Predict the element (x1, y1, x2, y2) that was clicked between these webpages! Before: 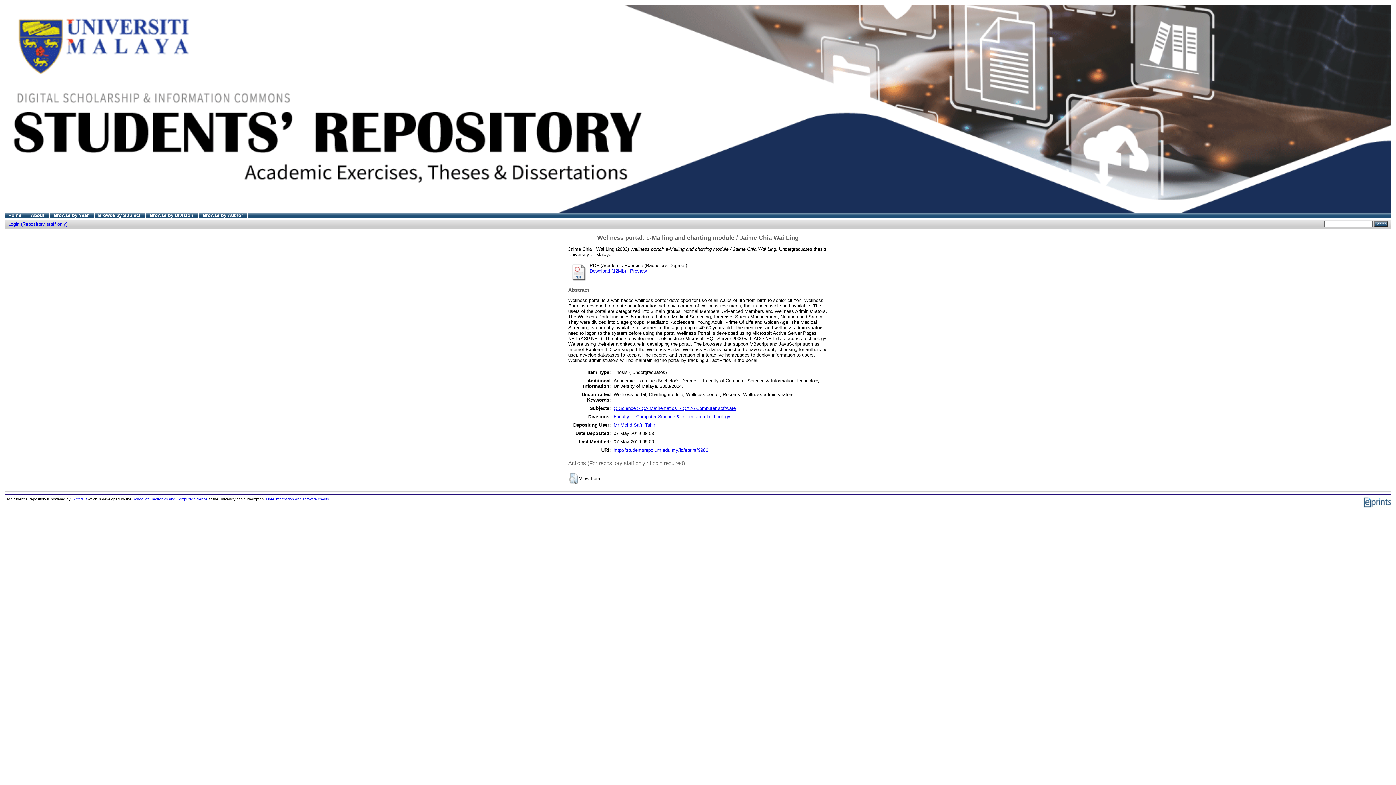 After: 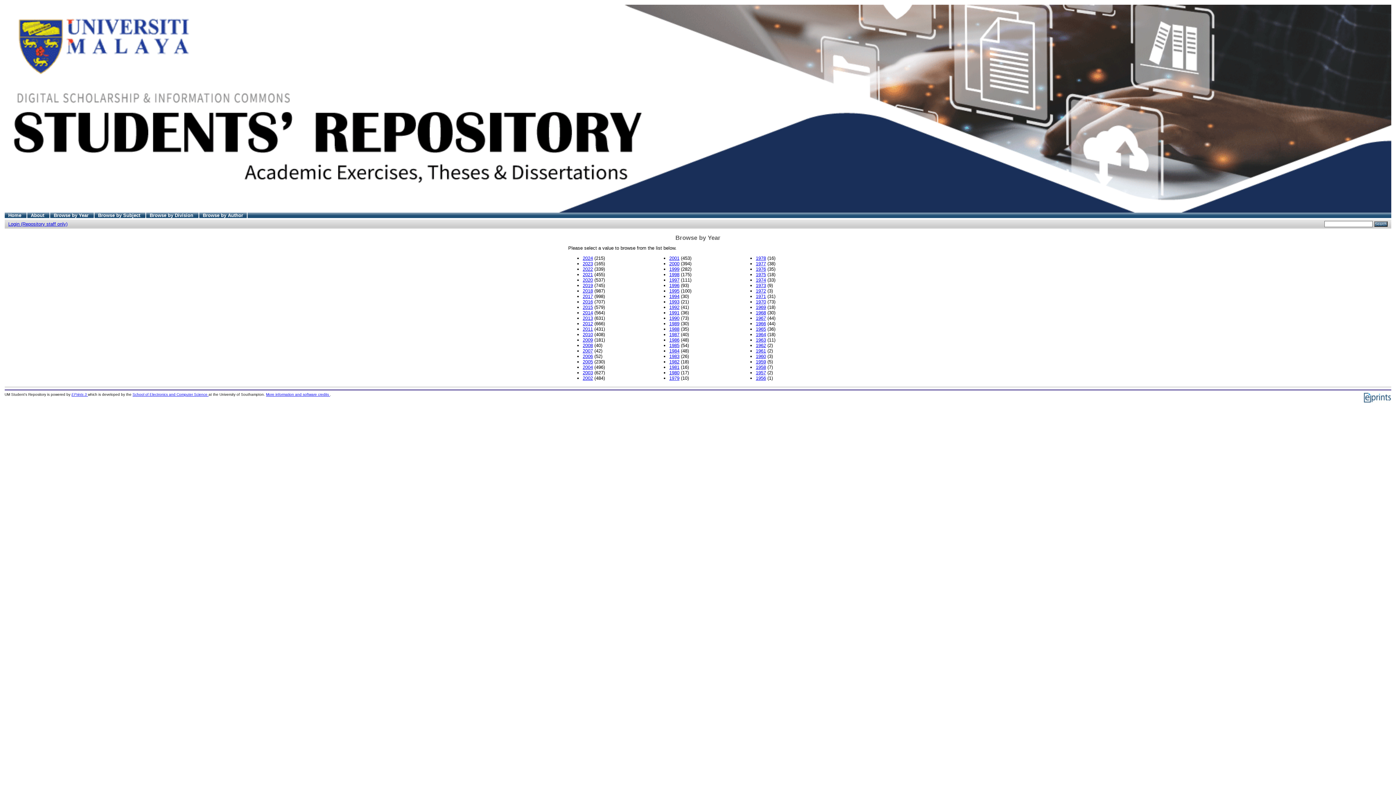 Action: bbox: (53, 212, 90, 218) label: Browse by Year 